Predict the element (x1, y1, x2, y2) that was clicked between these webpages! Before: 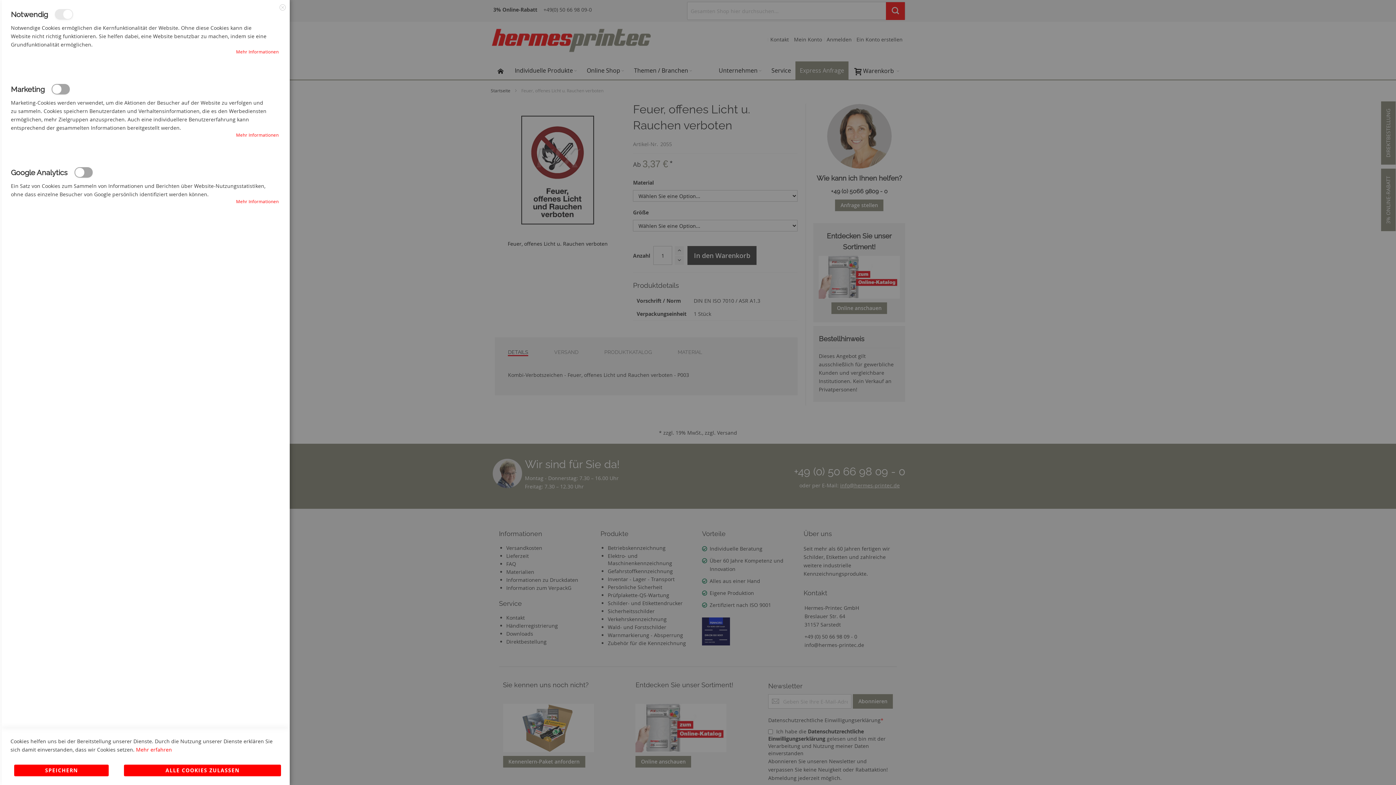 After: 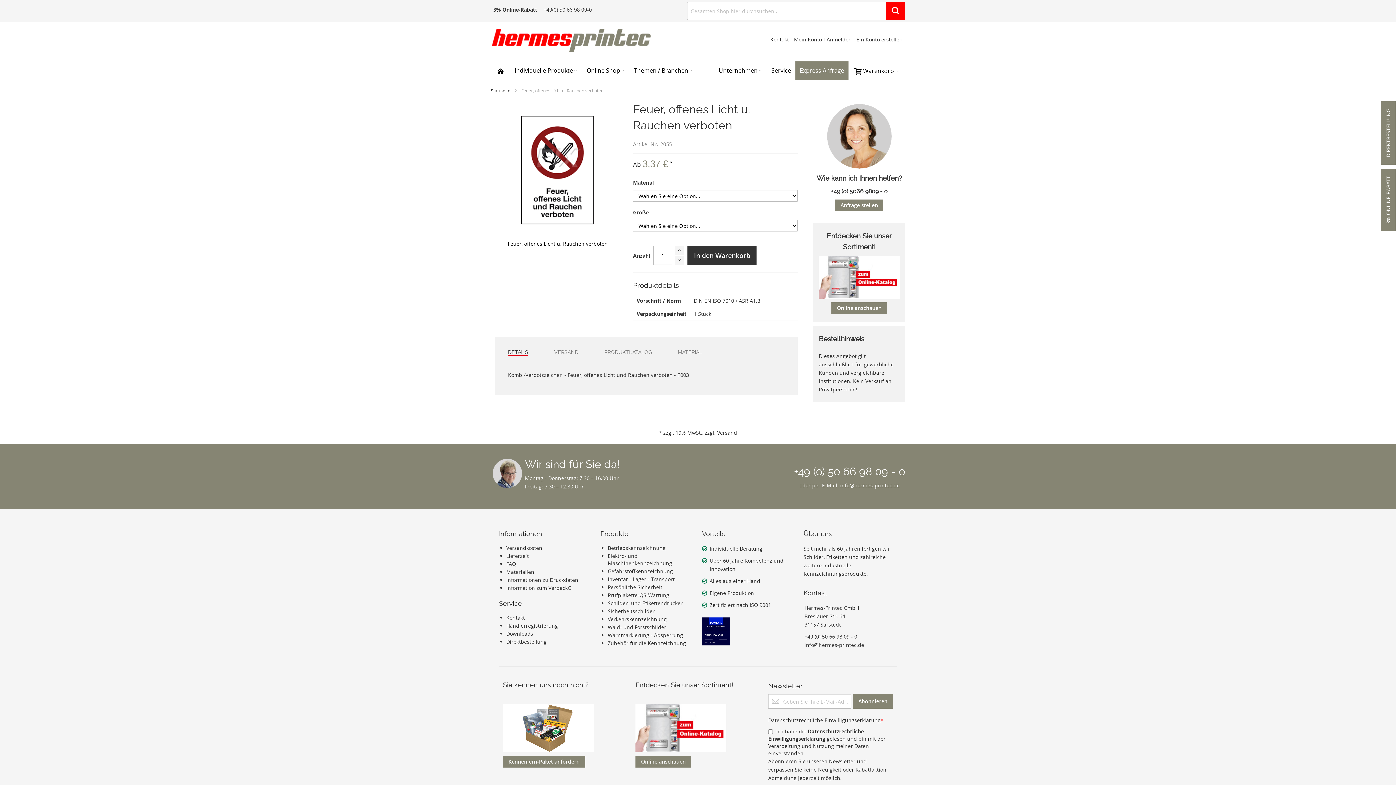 Action: label: Schließen bbox: (276, 1, 287, 12)